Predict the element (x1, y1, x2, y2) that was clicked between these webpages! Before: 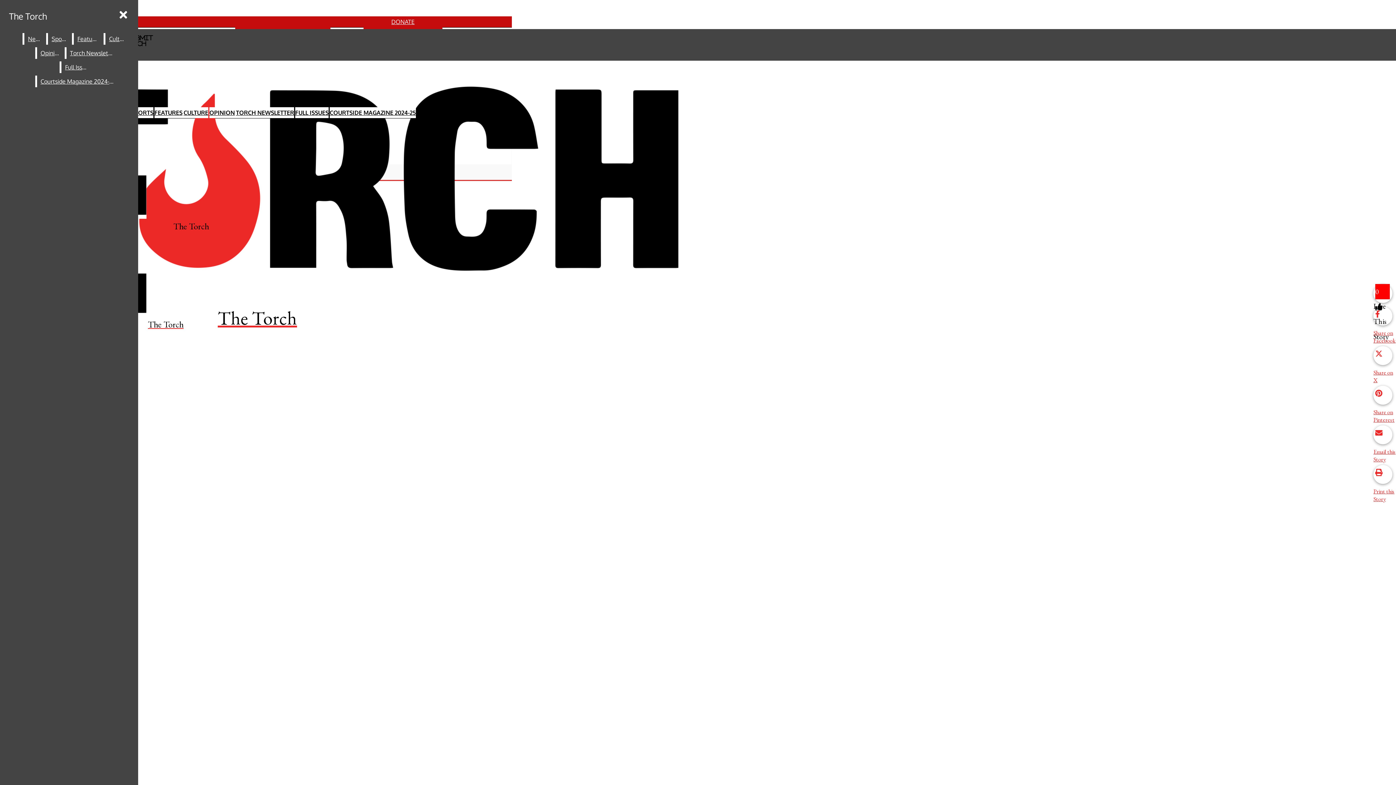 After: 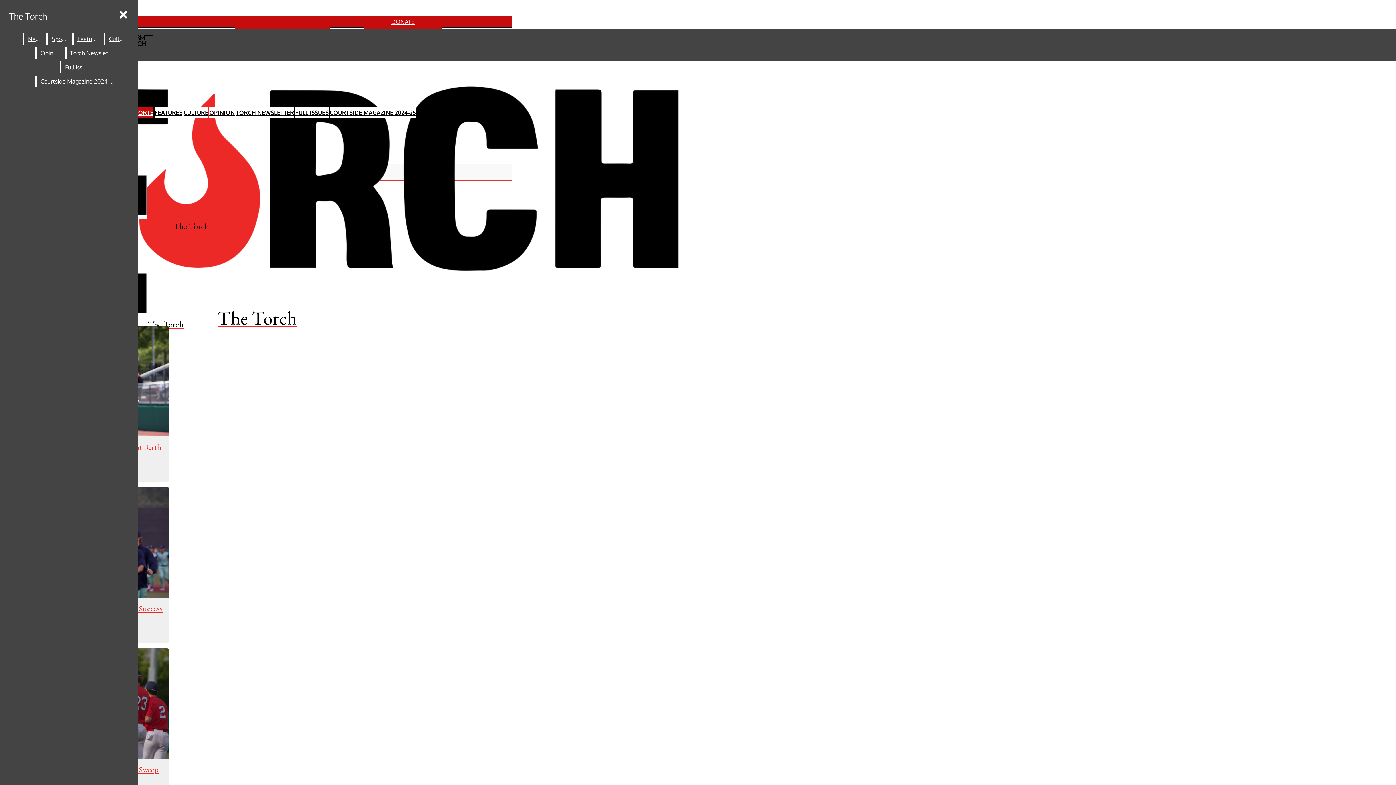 Action: bbox: (131, 107, 153, 118) label: SPORTS